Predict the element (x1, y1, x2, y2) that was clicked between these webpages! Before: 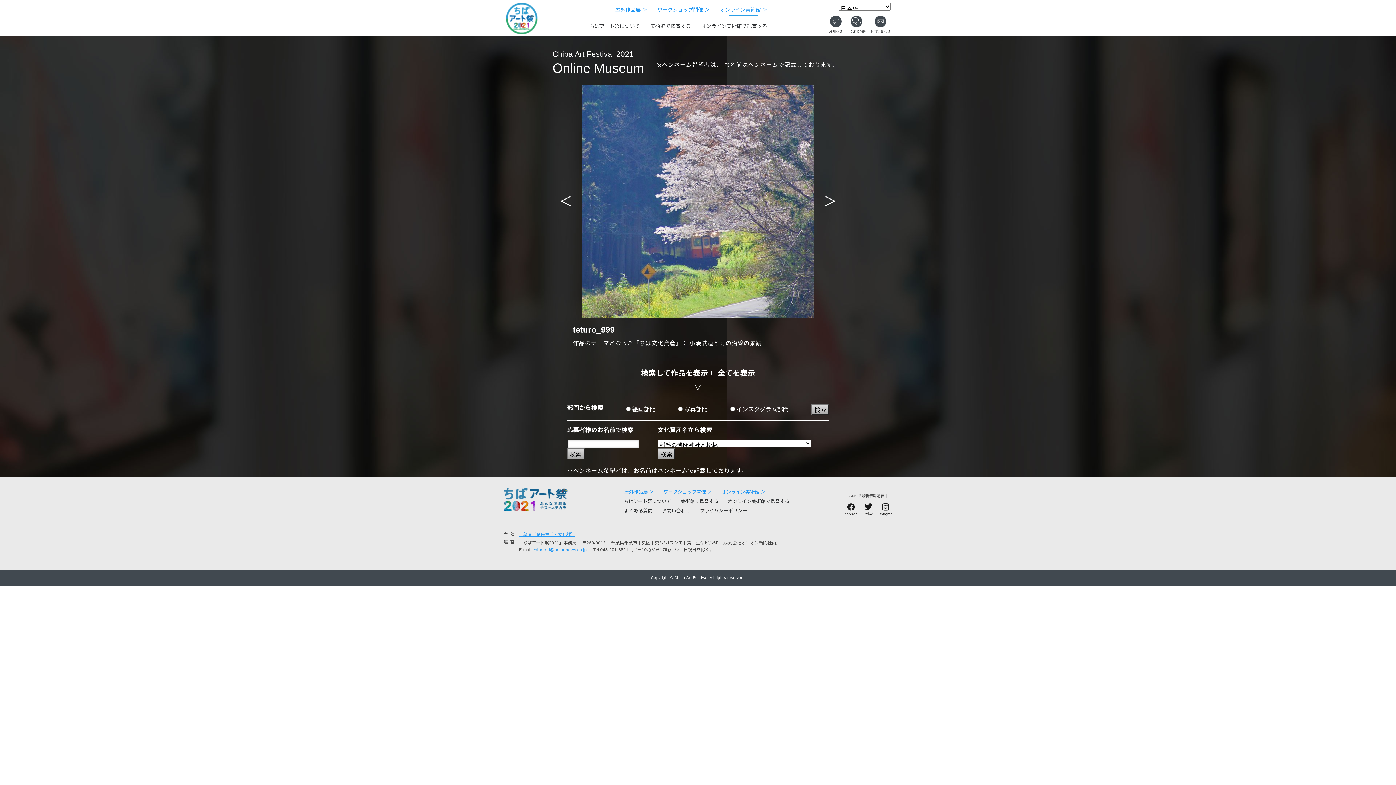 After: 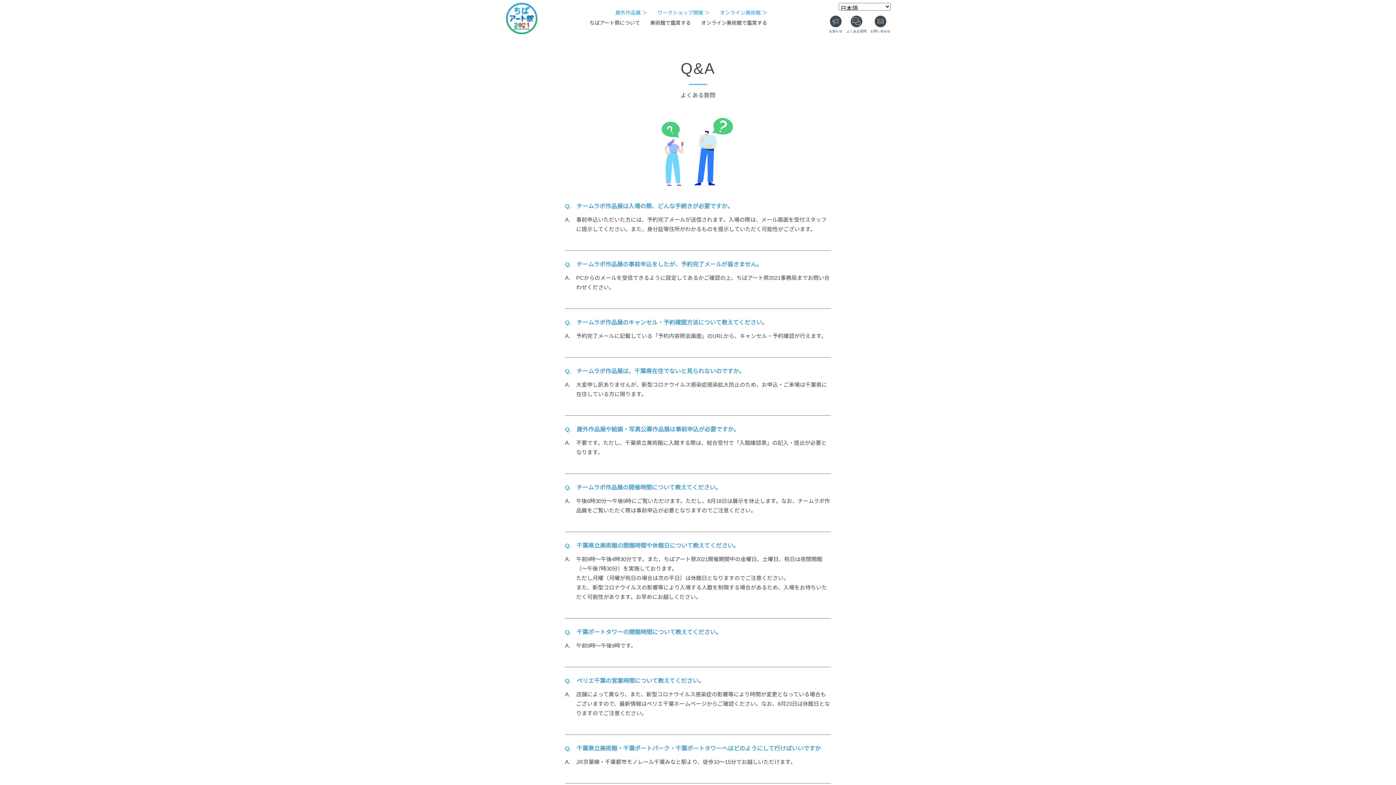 Action: label: よくある質問 bbox: (624, 507, 652, 515)